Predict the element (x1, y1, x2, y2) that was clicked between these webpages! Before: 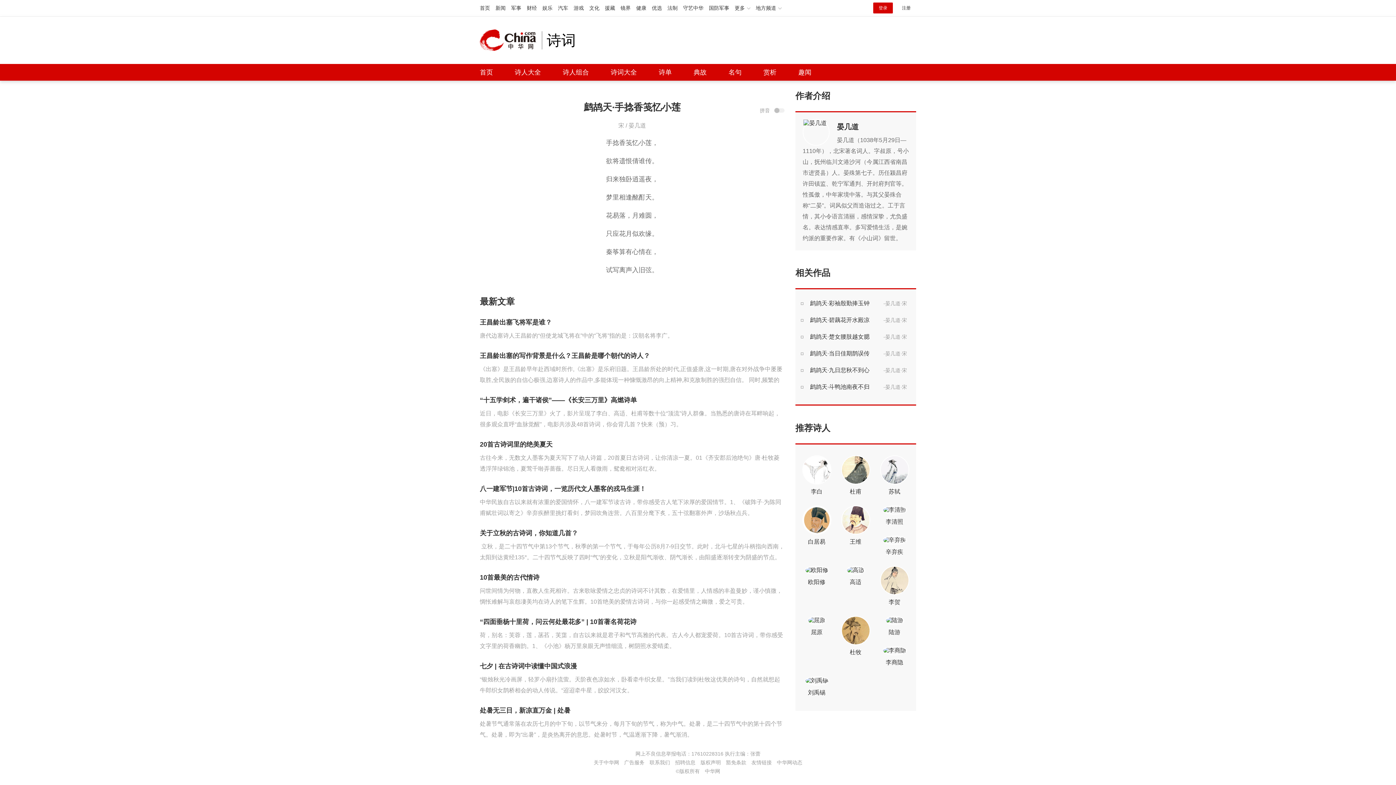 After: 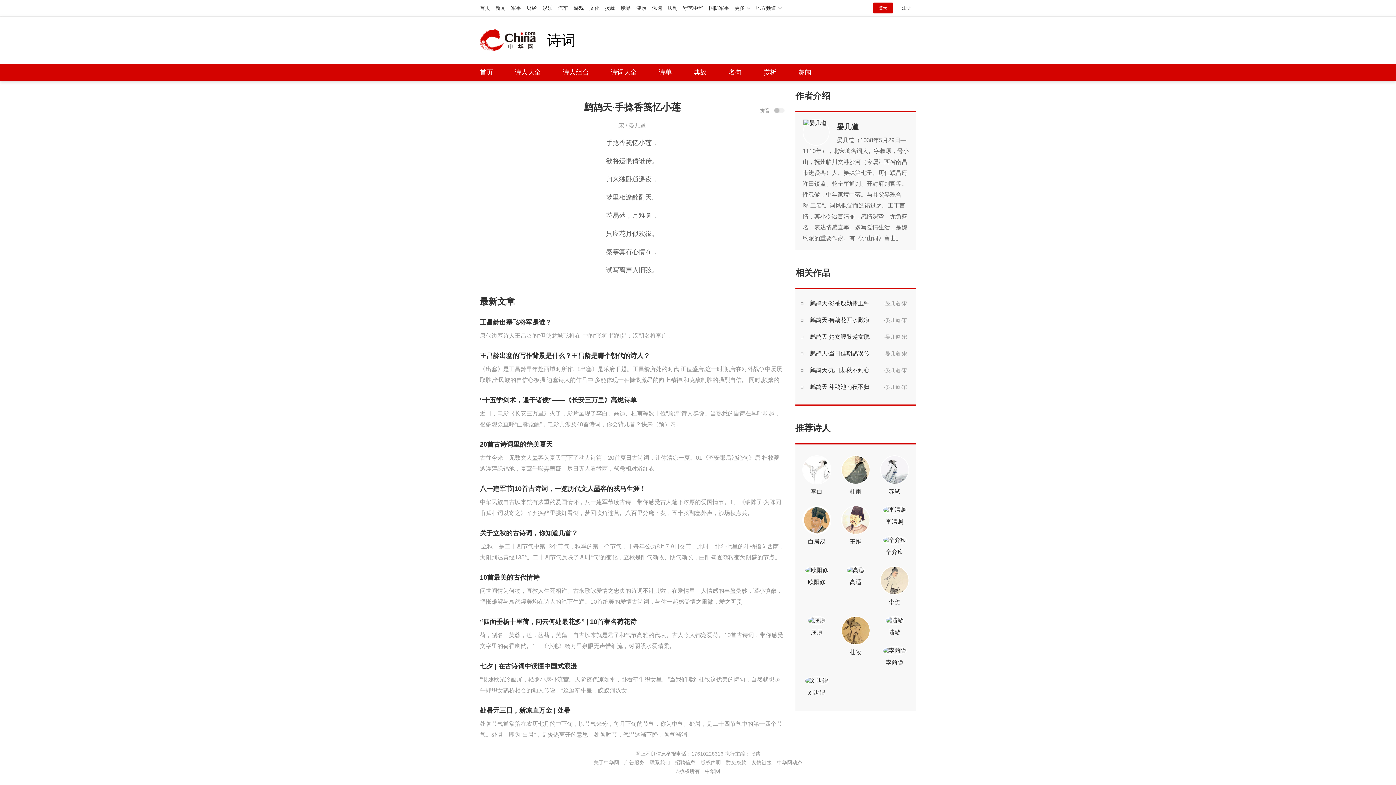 Action: bbox: (700, 760, 721, 765) label: 版权声明